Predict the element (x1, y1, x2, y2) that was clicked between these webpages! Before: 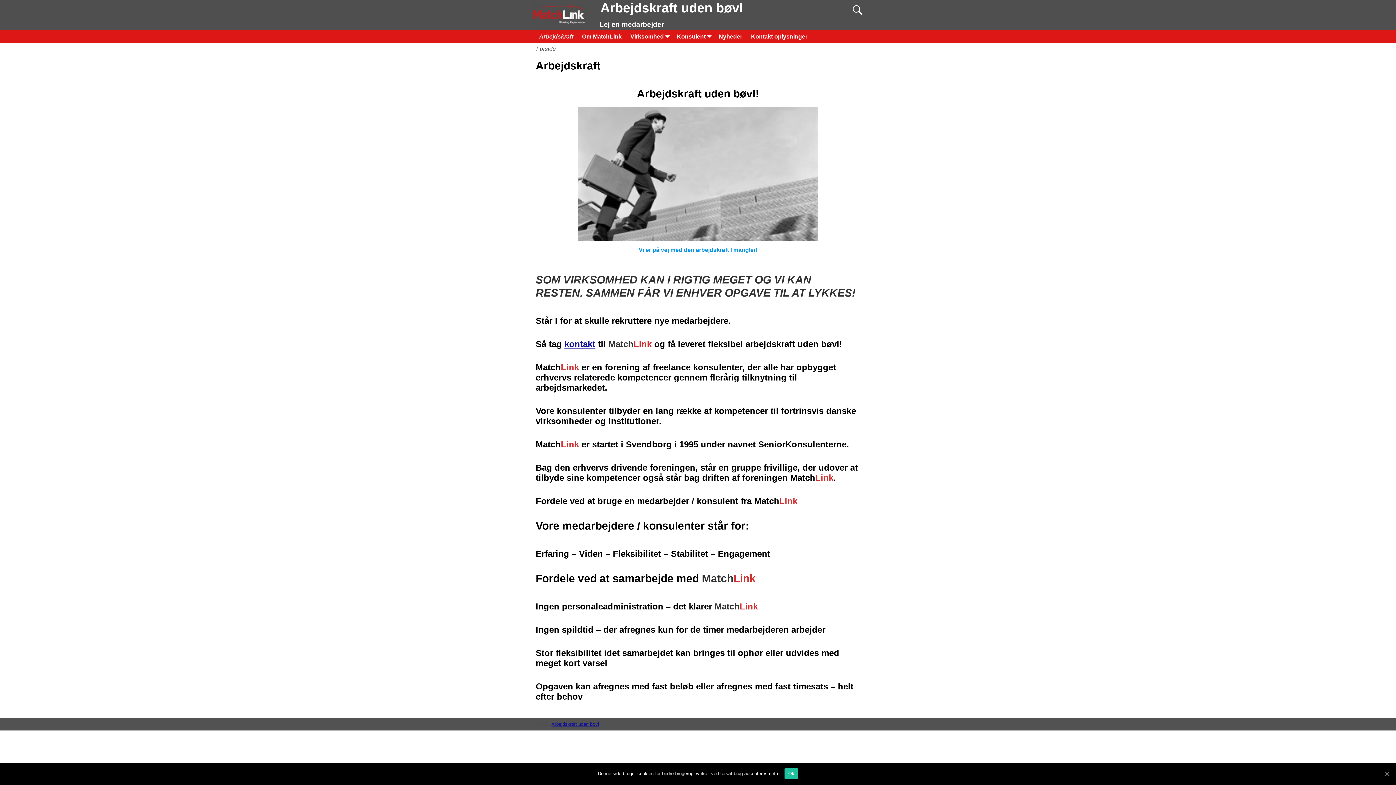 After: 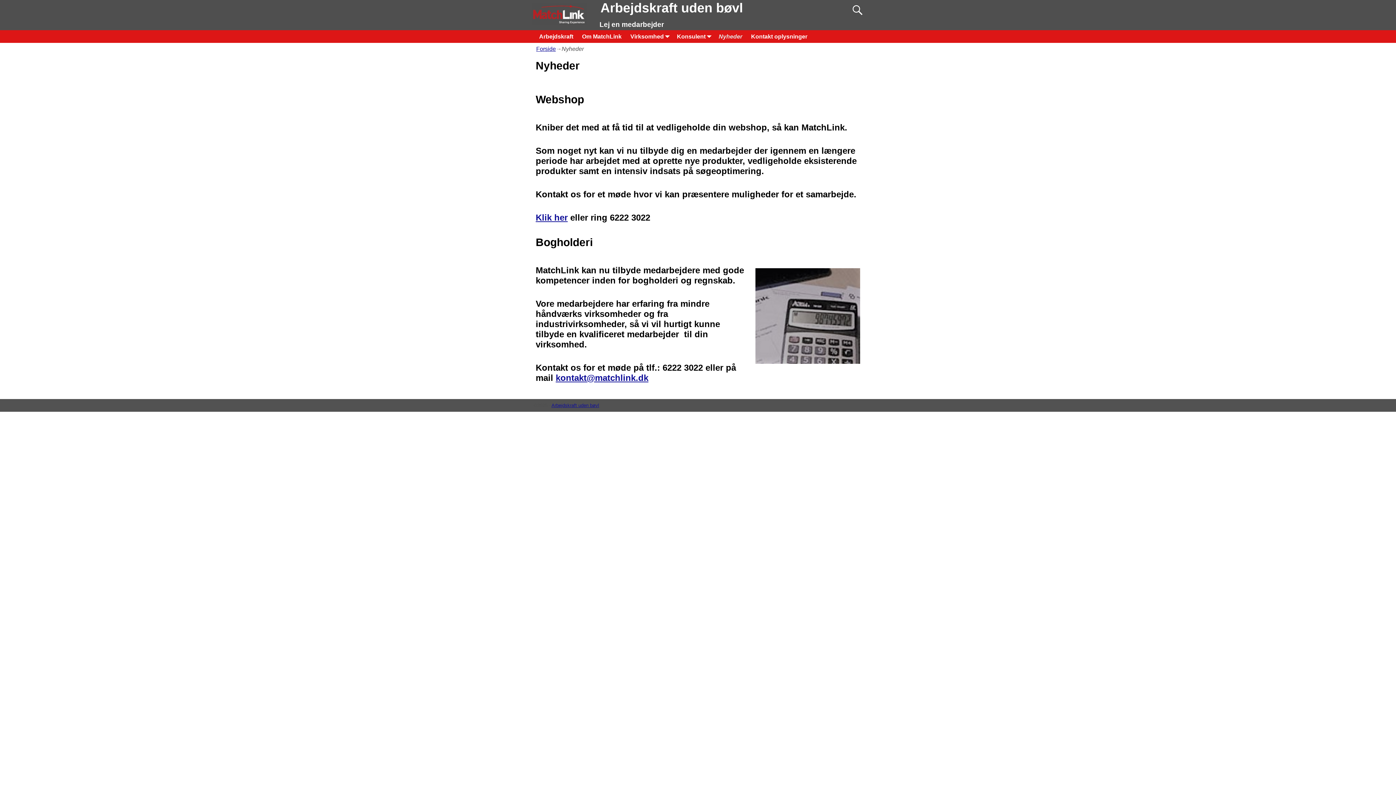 Action: label: Nyheder bbox: (714, 30, 746, 42)